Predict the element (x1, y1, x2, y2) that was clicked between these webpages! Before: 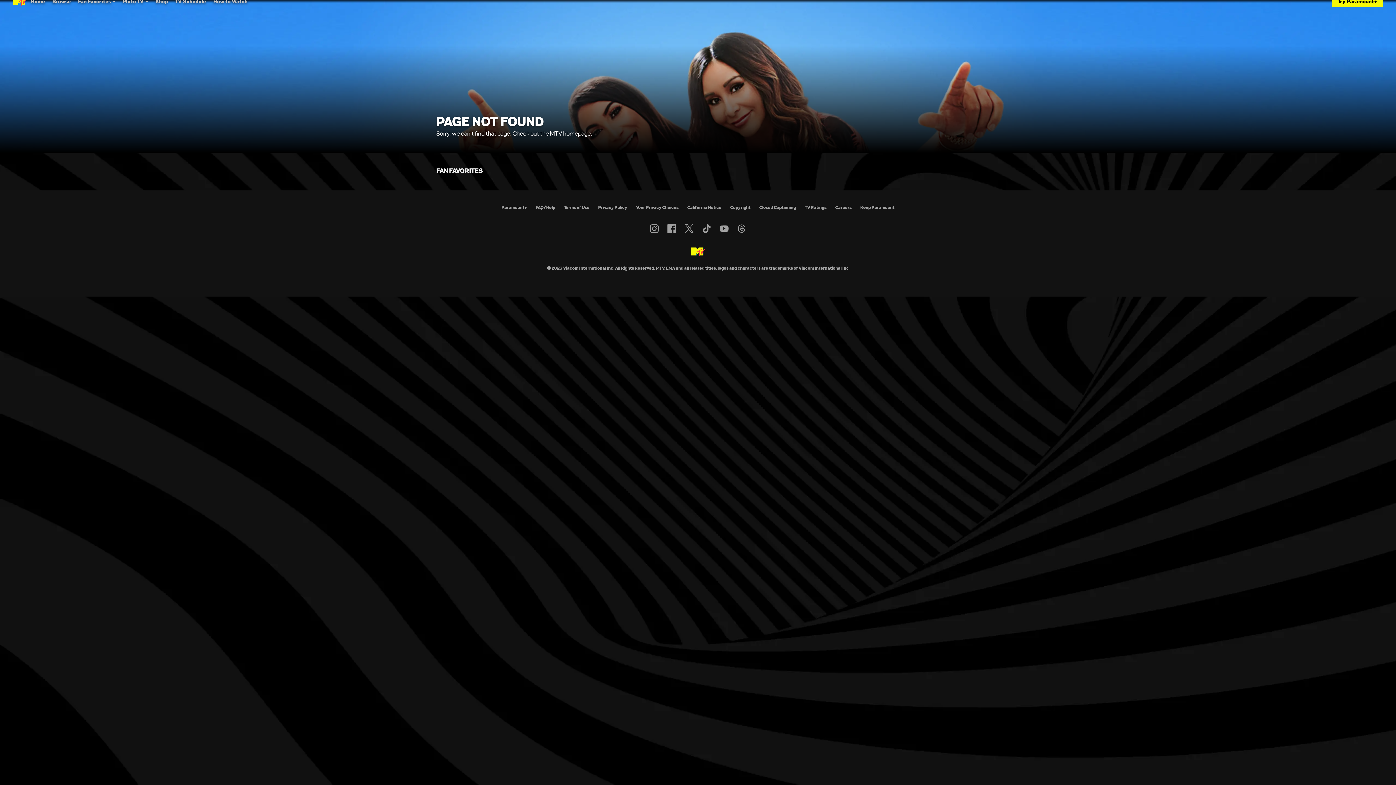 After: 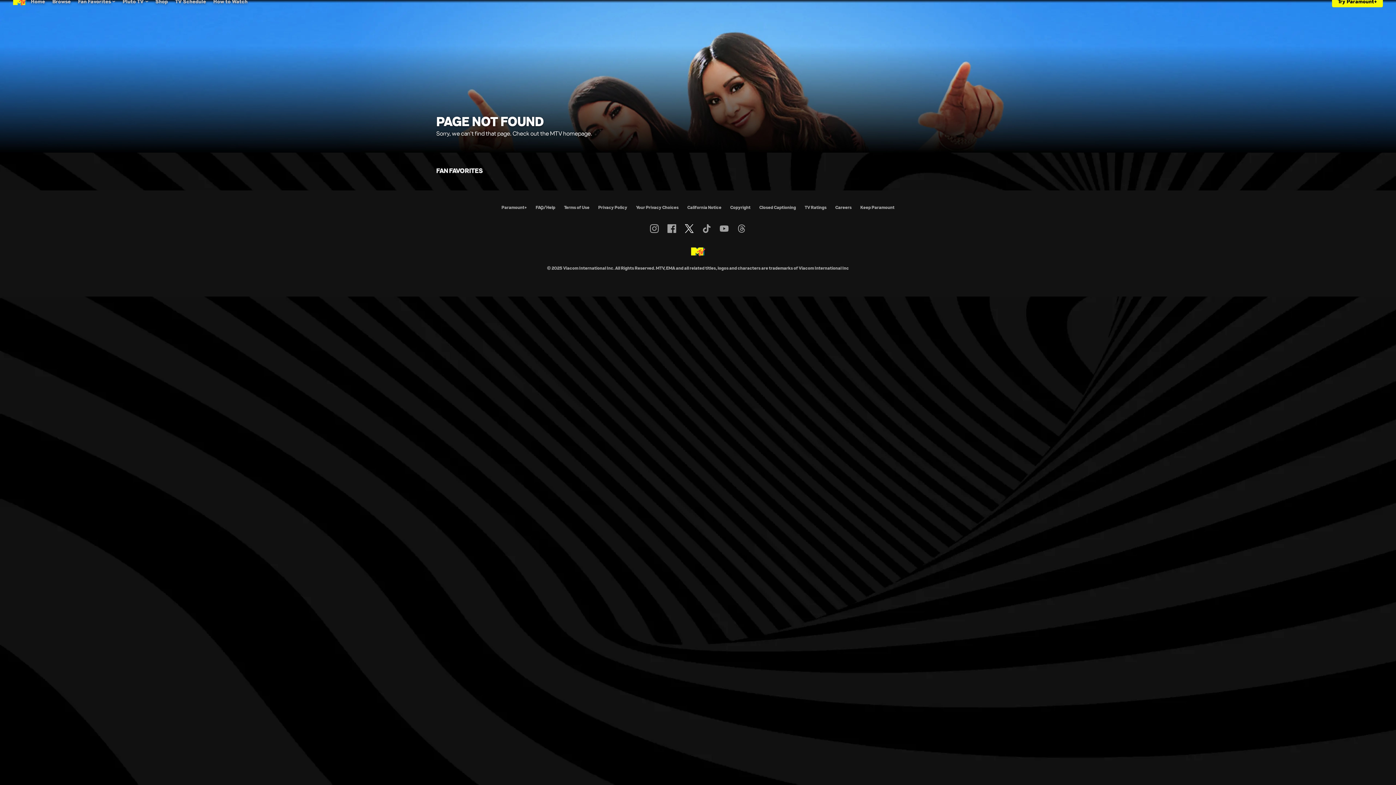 Action: bbox: (685, 224, 693, 233) label: Follow on Twitter